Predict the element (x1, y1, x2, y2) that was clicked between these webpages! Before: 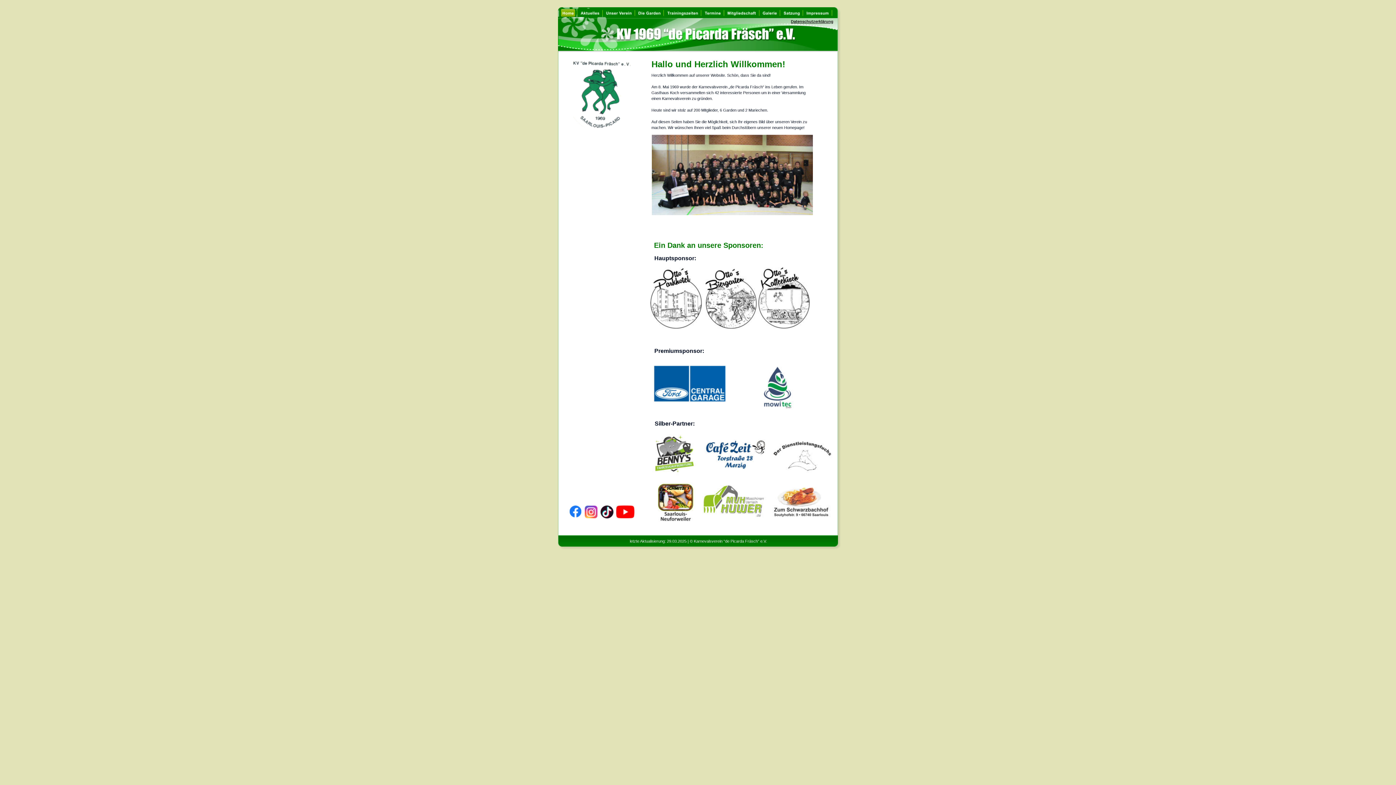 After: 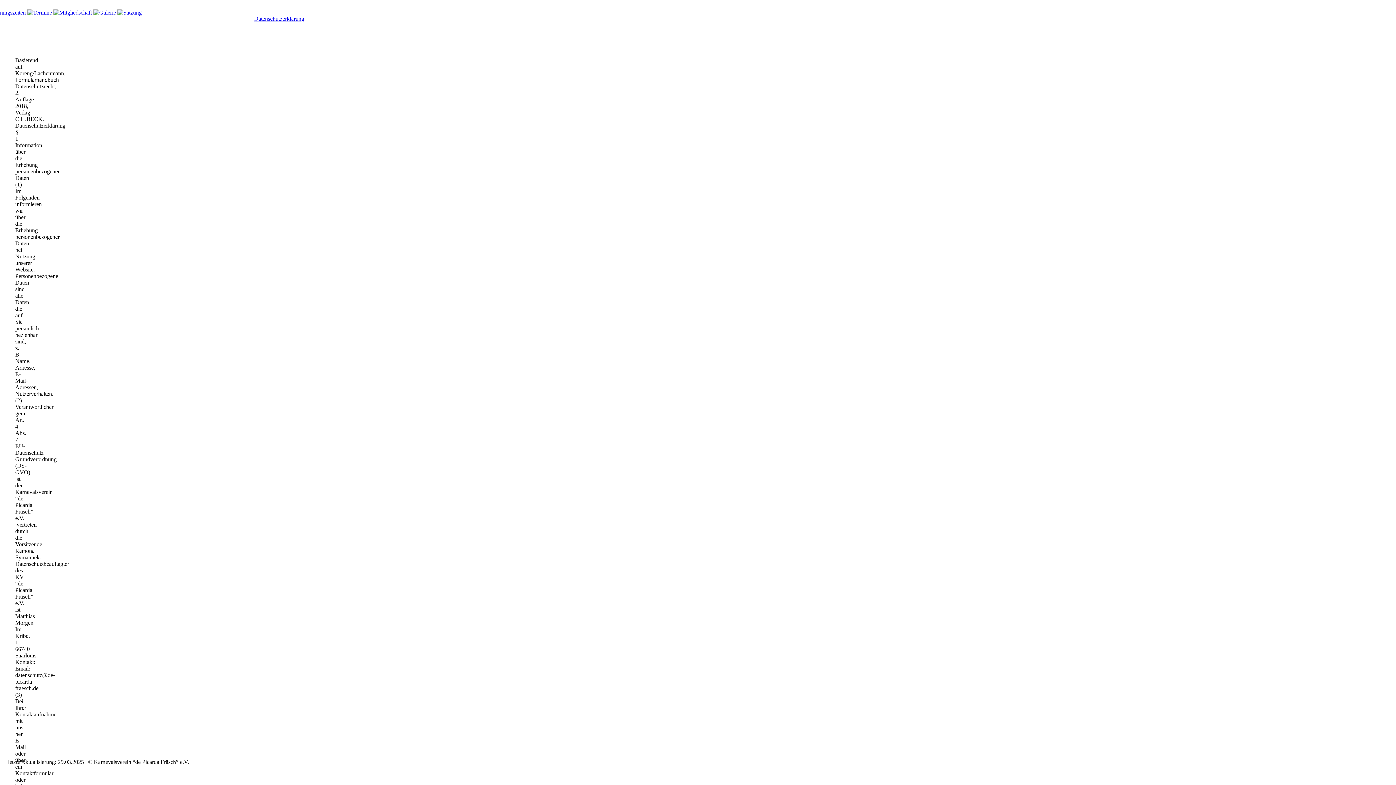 Action: bbox: (791, 19, 833, 23) label: Datenschutzerklärung